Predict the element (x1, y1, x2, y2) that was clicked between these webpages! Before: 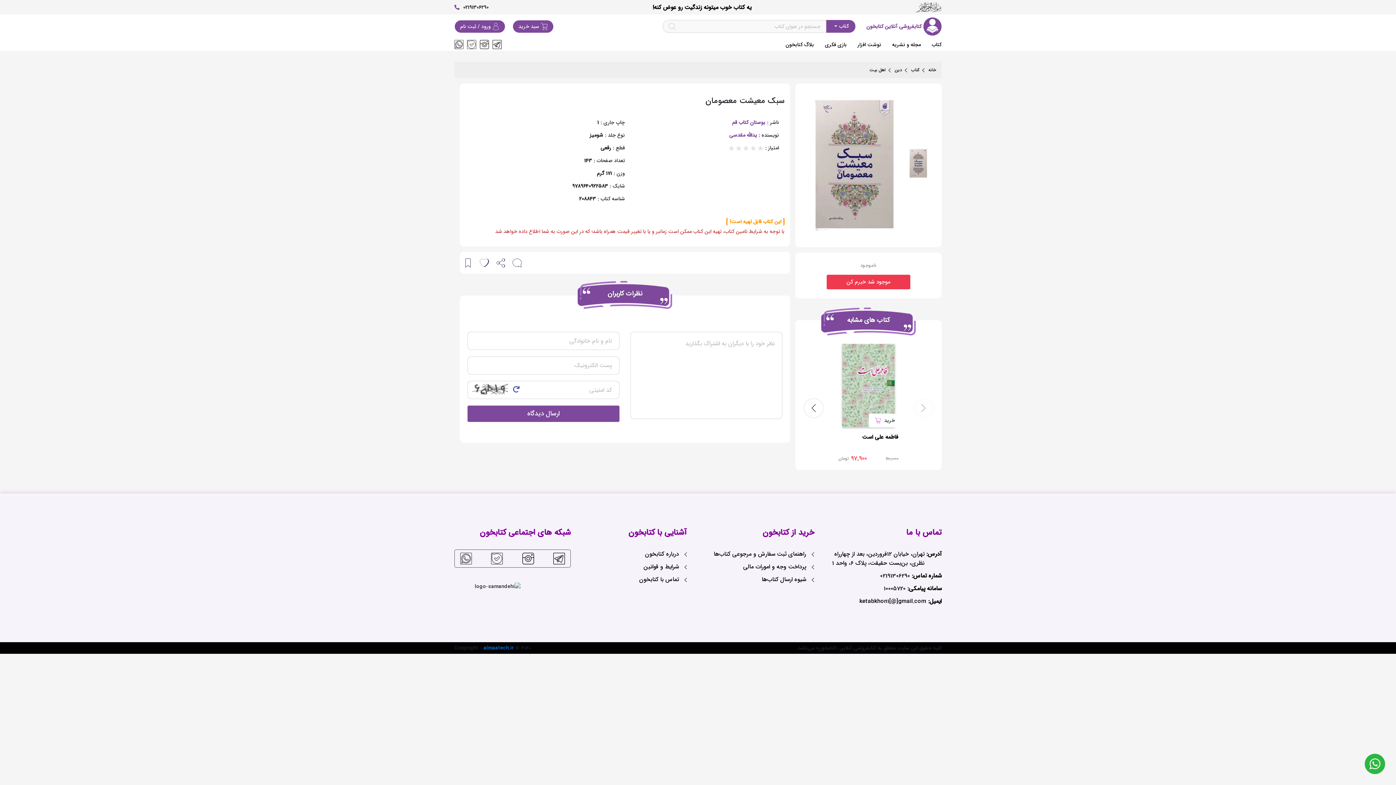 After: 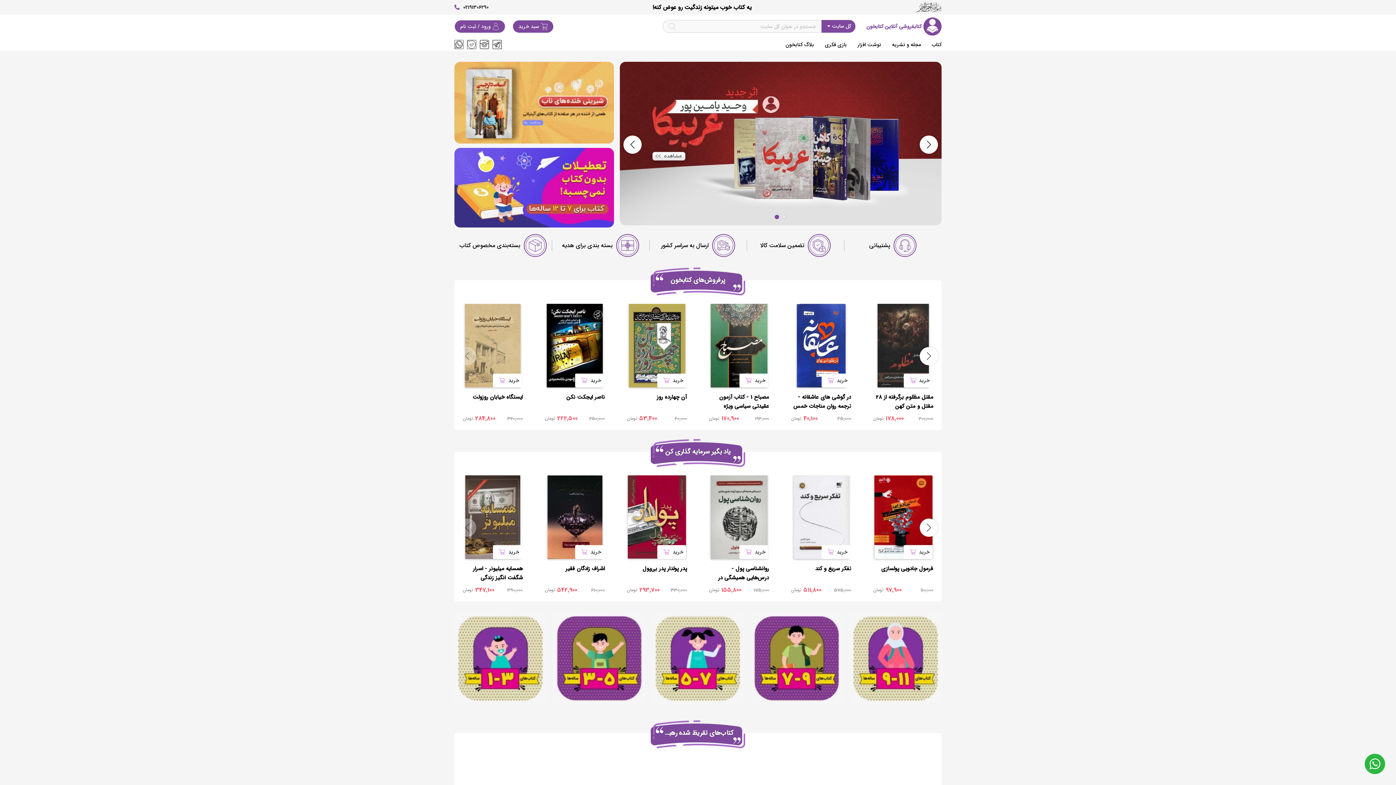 Action: bbox: (570, 526, 687, 538) label: آشنایی با کتابخون